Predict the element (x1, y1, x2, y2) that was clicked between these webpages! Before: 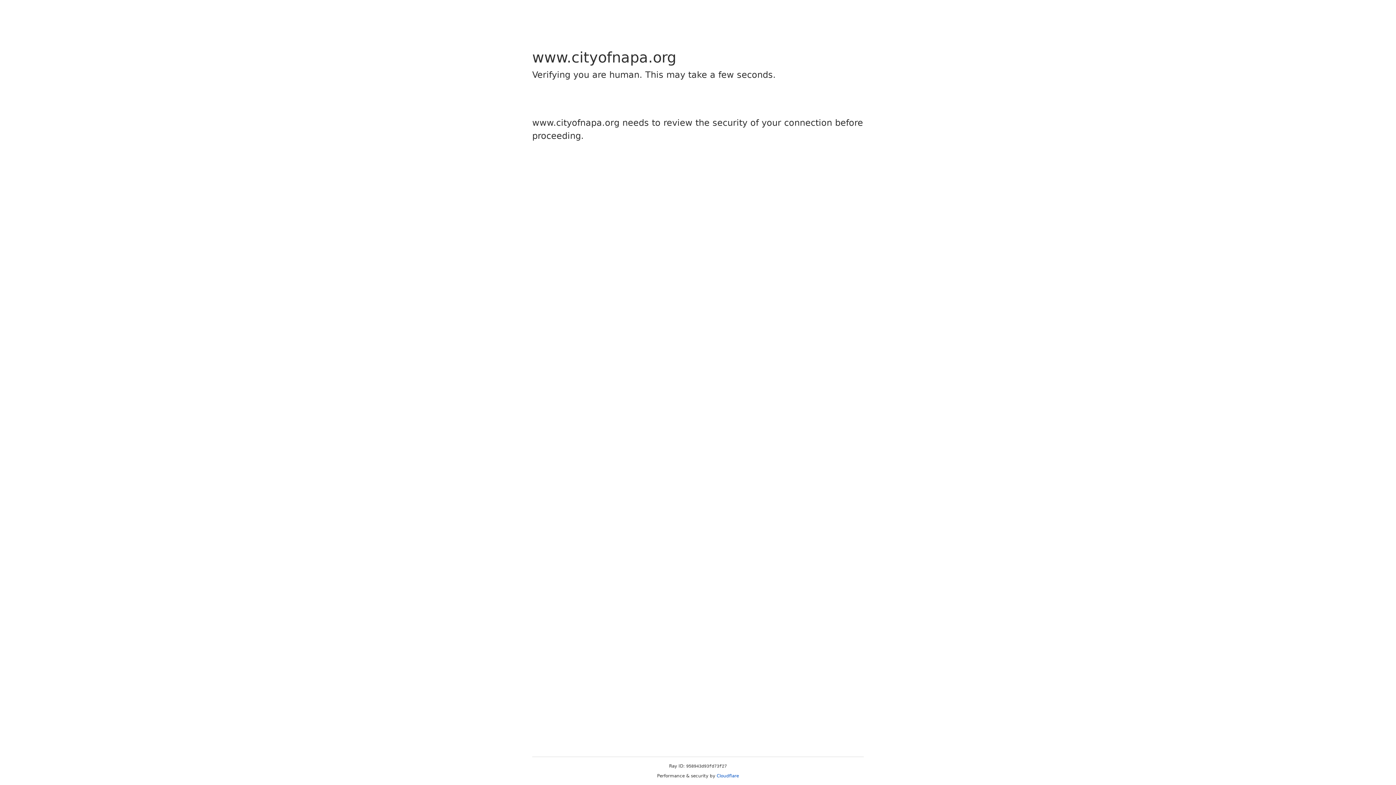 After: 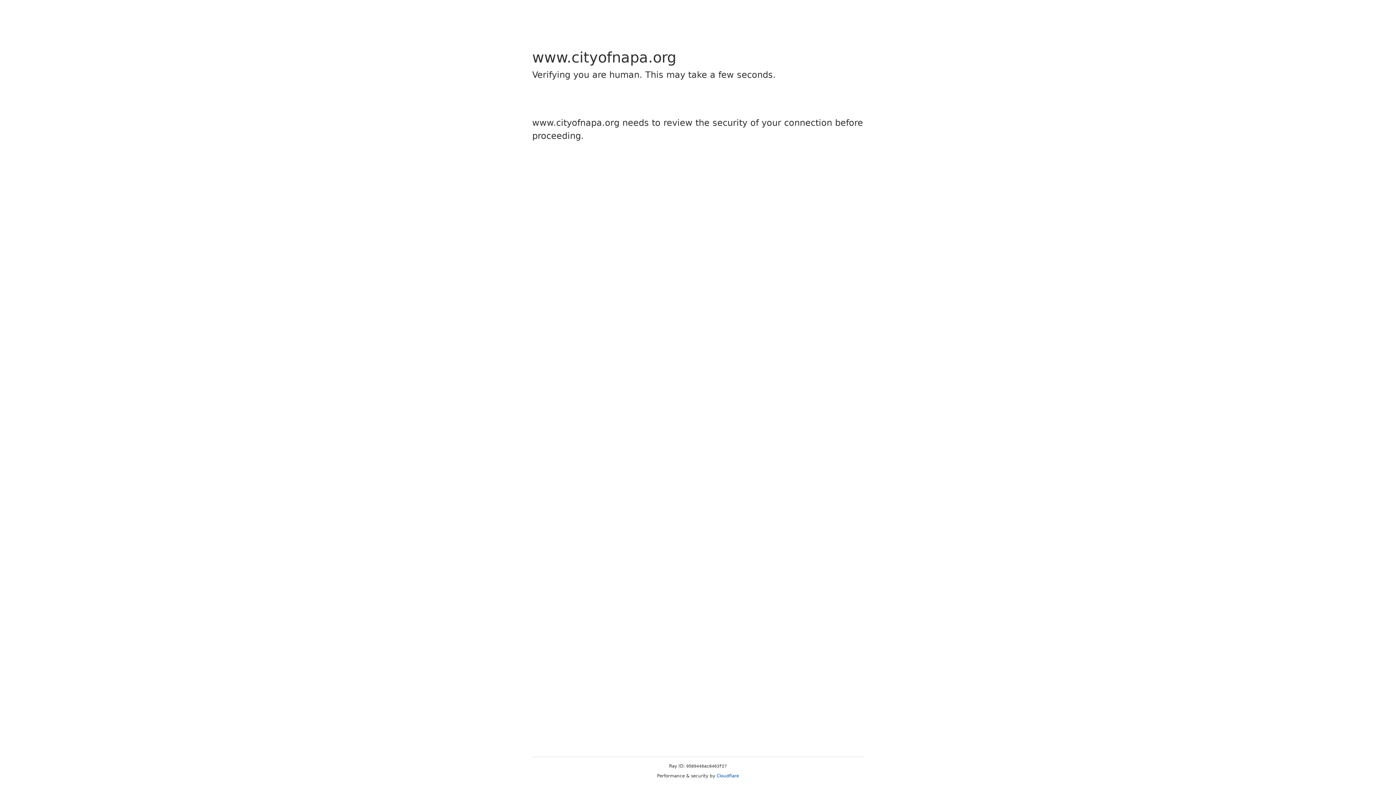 Action: bbox: (716, 773, 739, 778) label: Cloudflare